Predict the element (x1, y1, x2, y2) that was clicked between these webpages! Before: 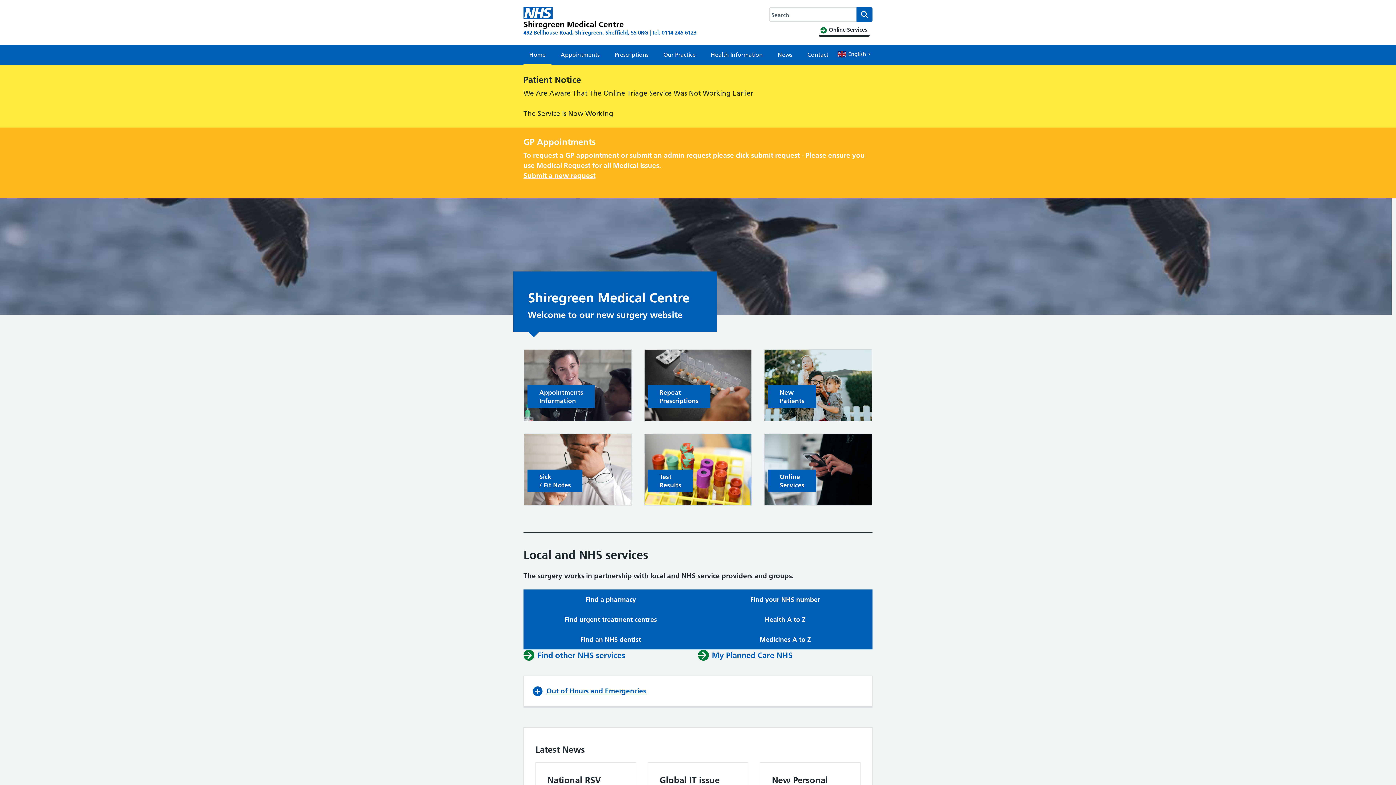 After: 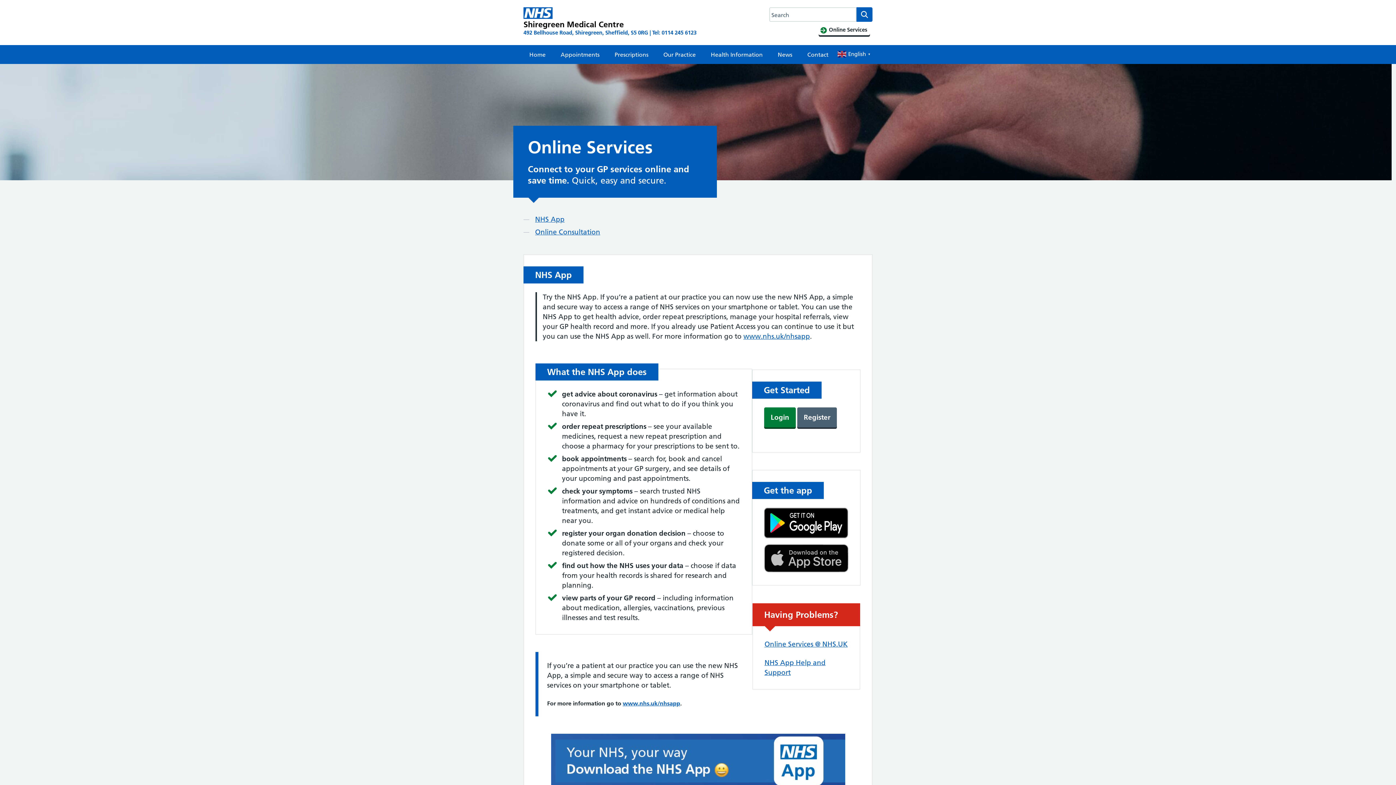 Action: bbox: (764, 433, 872, 506) label: Online
Services